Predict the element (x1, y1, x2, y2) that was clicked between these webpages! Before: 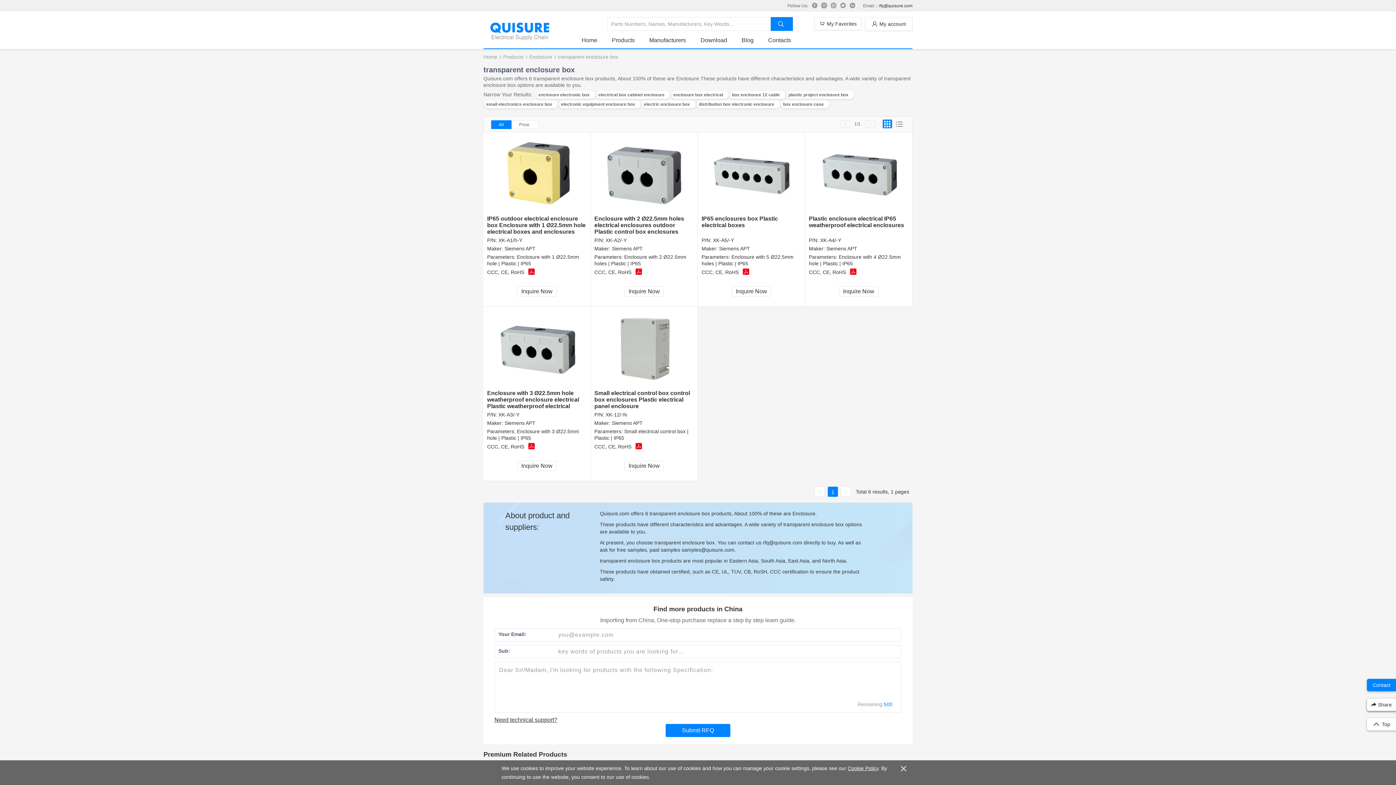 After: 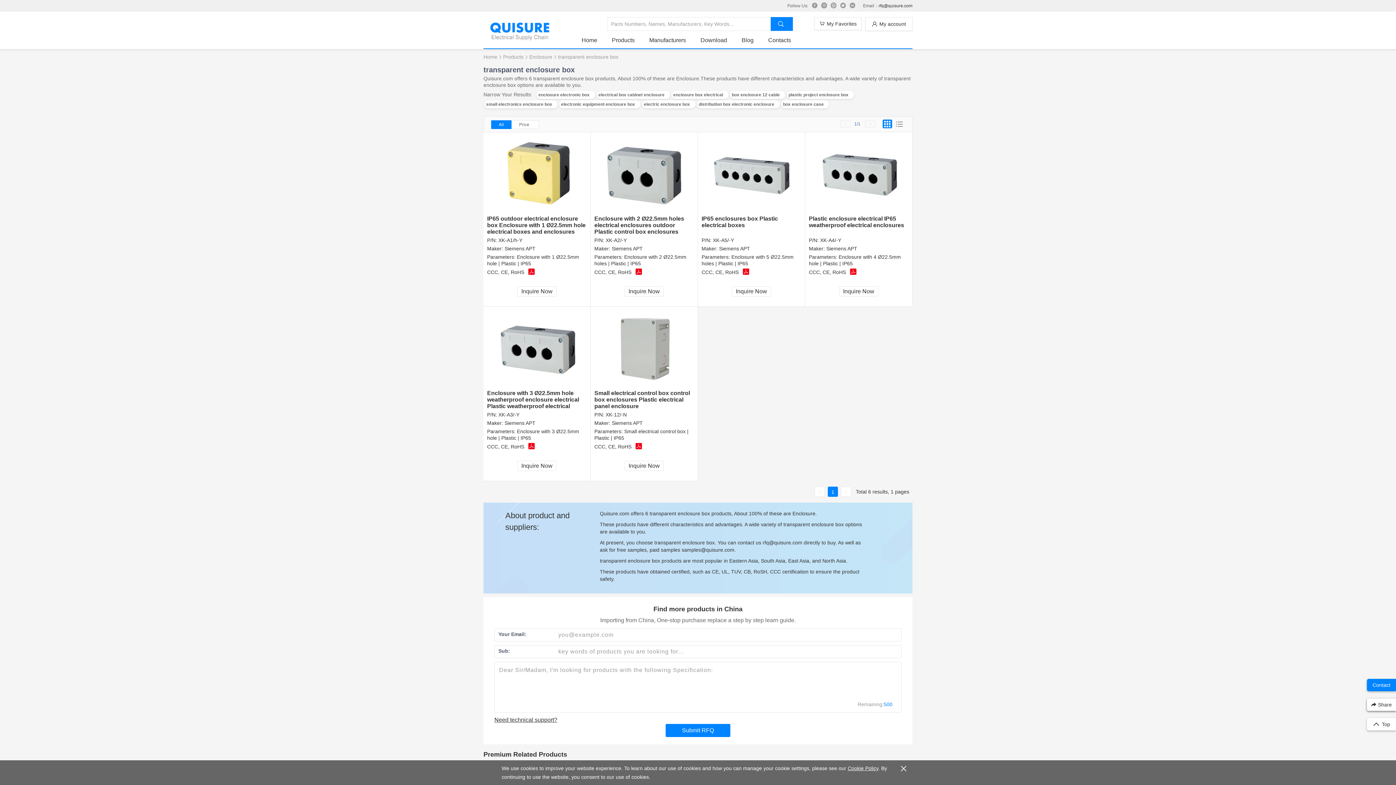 Action: bbox: (840, 120, 850, 127)